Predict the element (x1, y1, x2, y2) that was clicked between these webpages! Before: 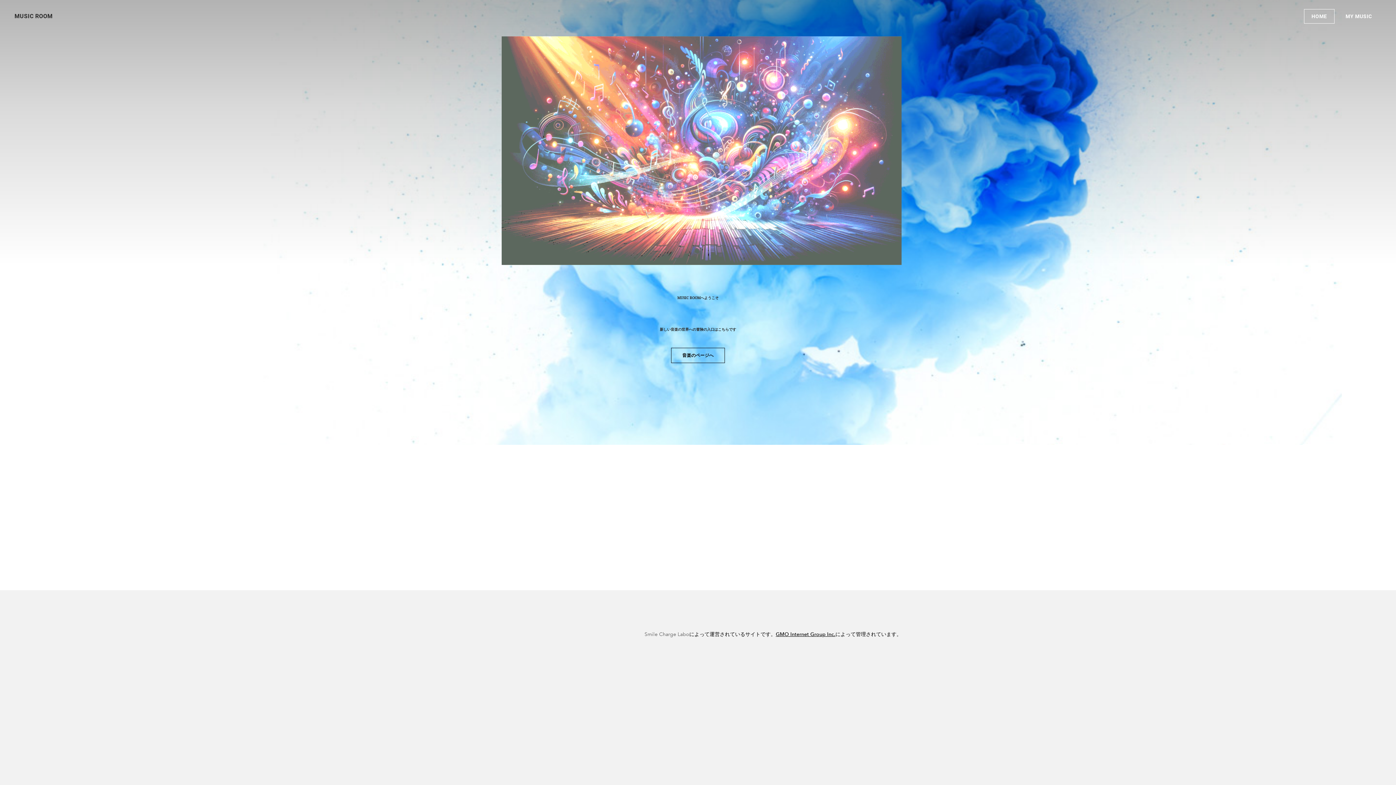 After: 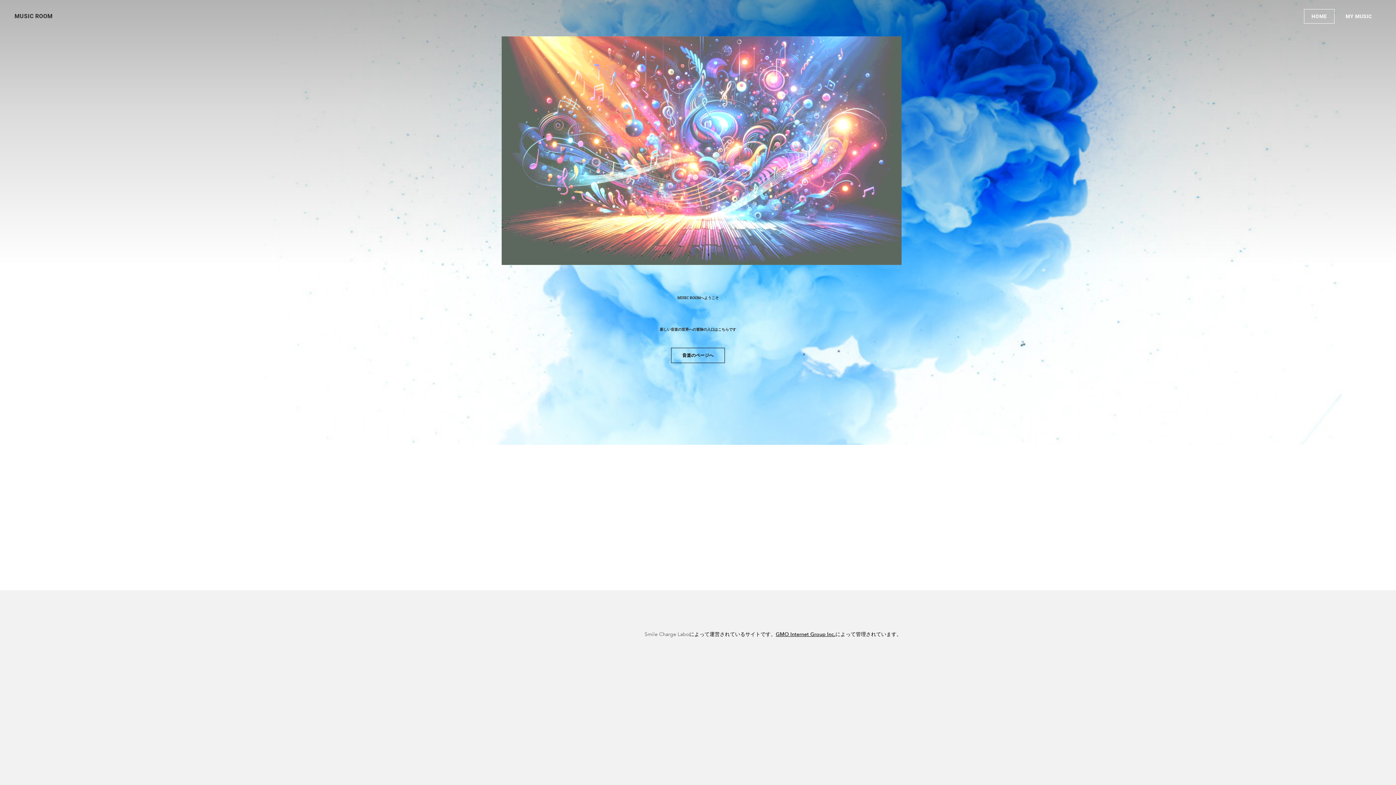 Action: label: MUSIC ROOM bbox: (14, 13, 532, 19)